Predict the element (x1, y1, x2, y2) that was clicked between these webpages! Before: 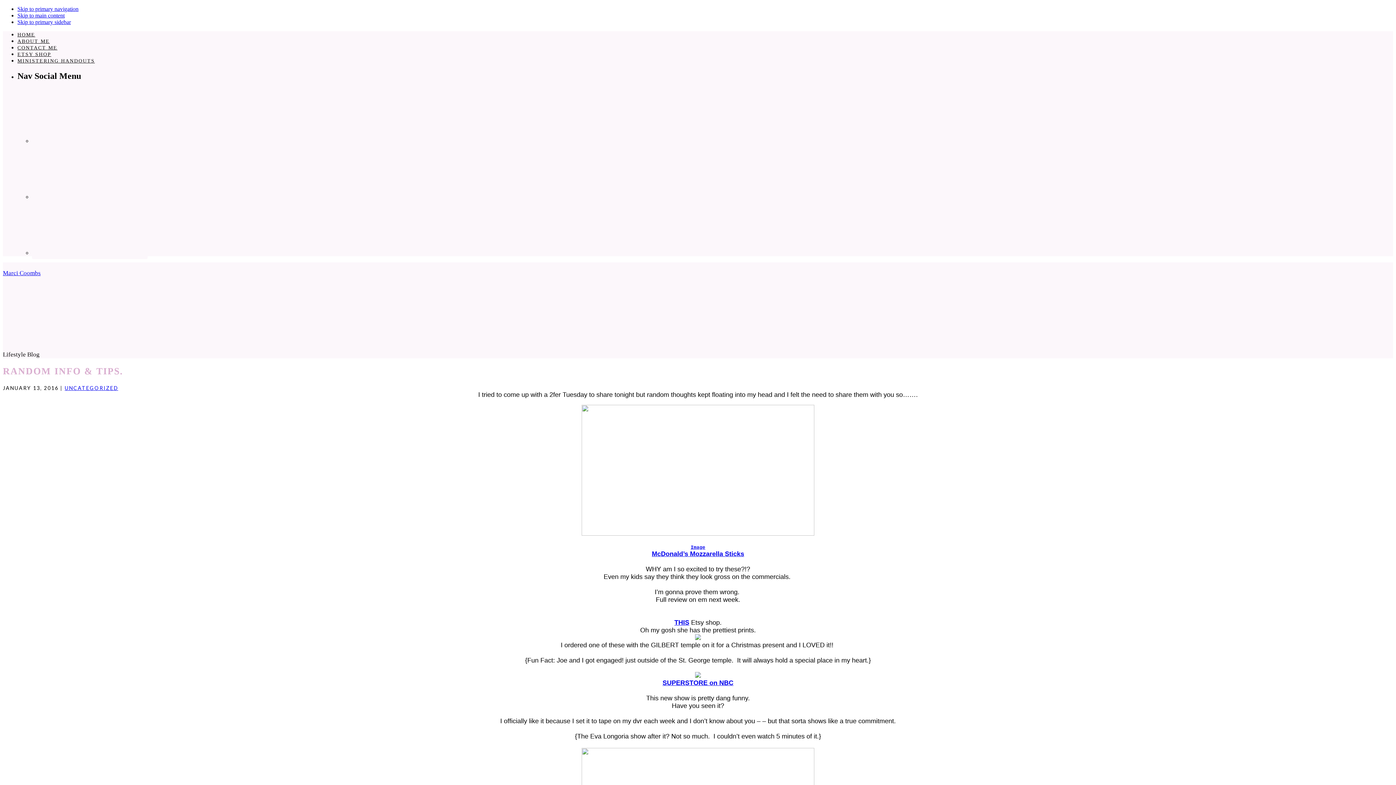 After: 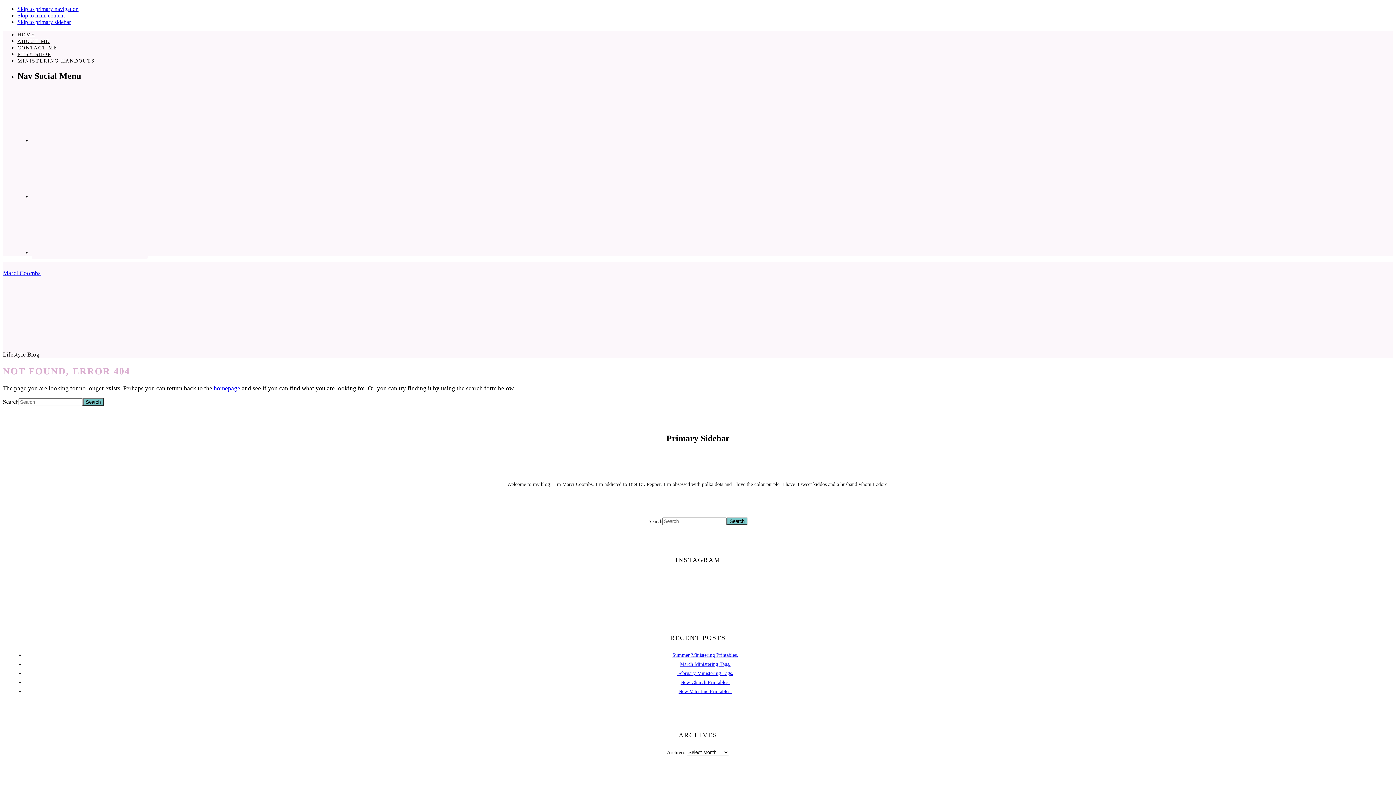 Action: bbox: (695, 635, 701, 641)